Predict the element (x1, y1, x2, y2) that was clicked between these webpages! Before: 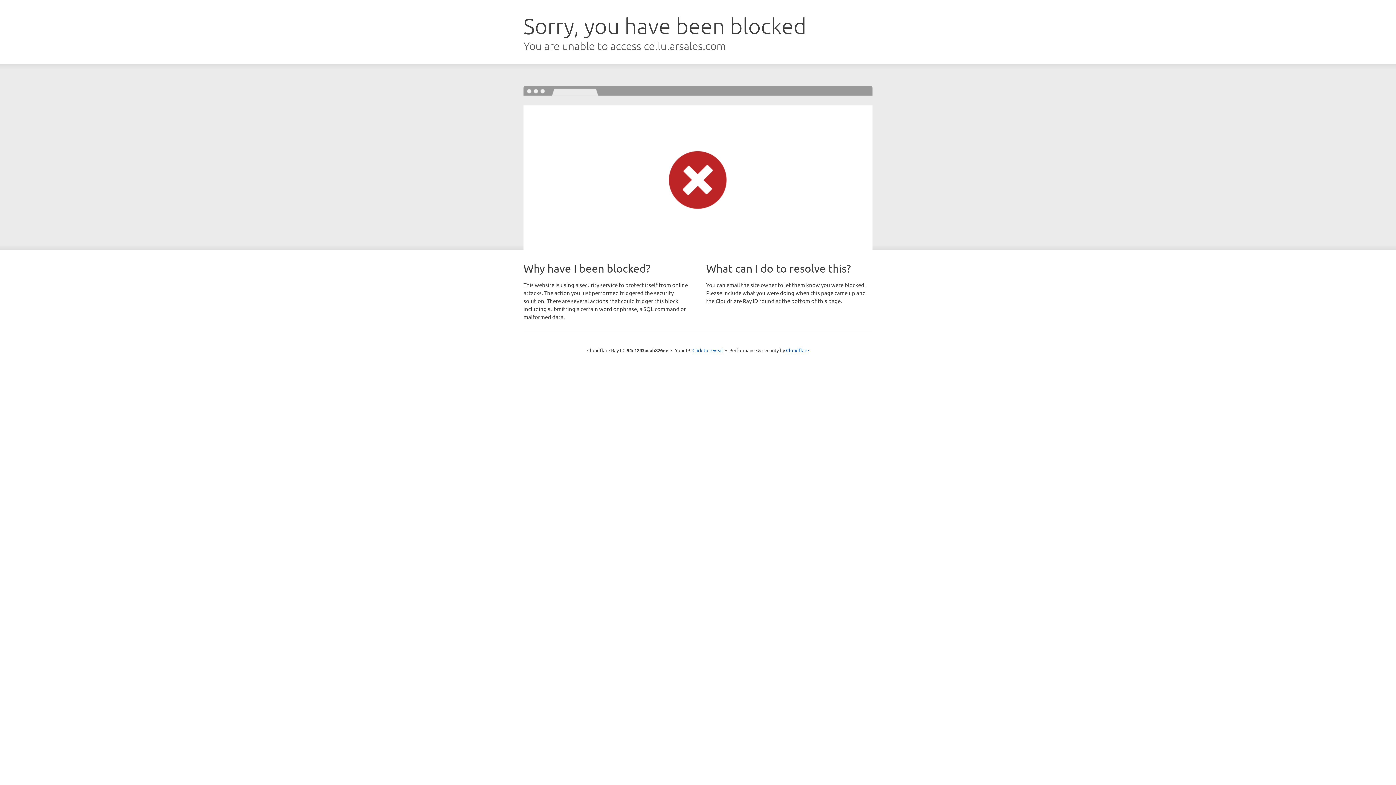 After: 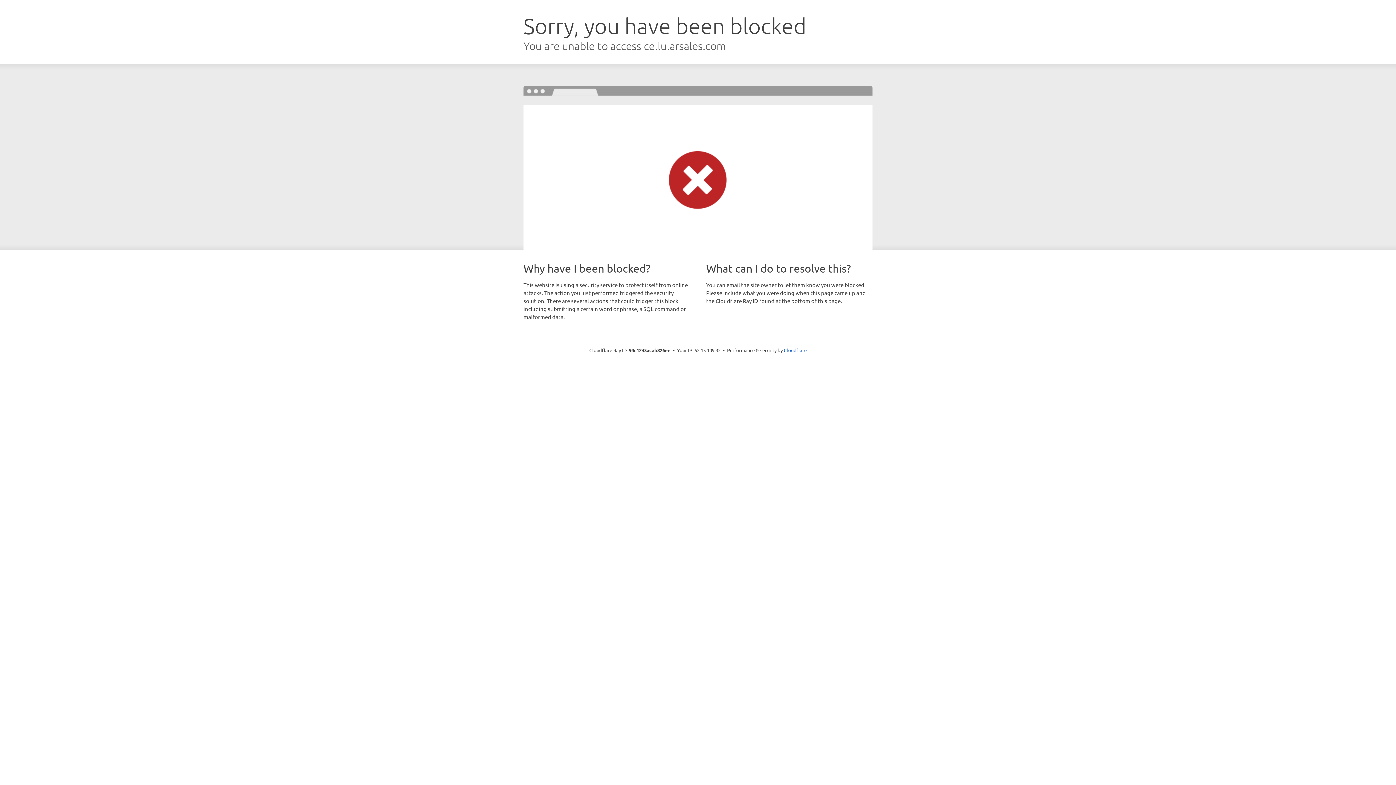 Action: label: Click to reveal bbox: (692, 346, 723, 353)